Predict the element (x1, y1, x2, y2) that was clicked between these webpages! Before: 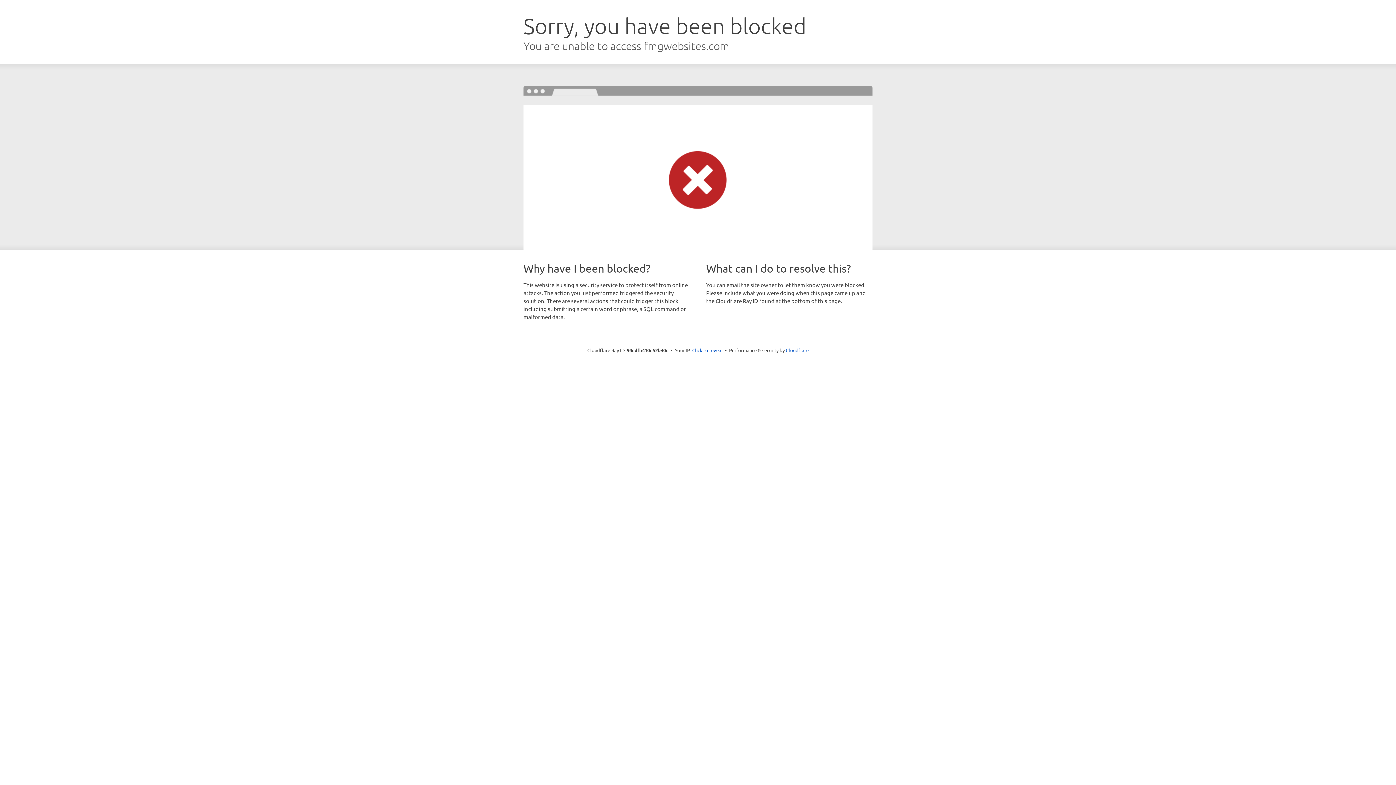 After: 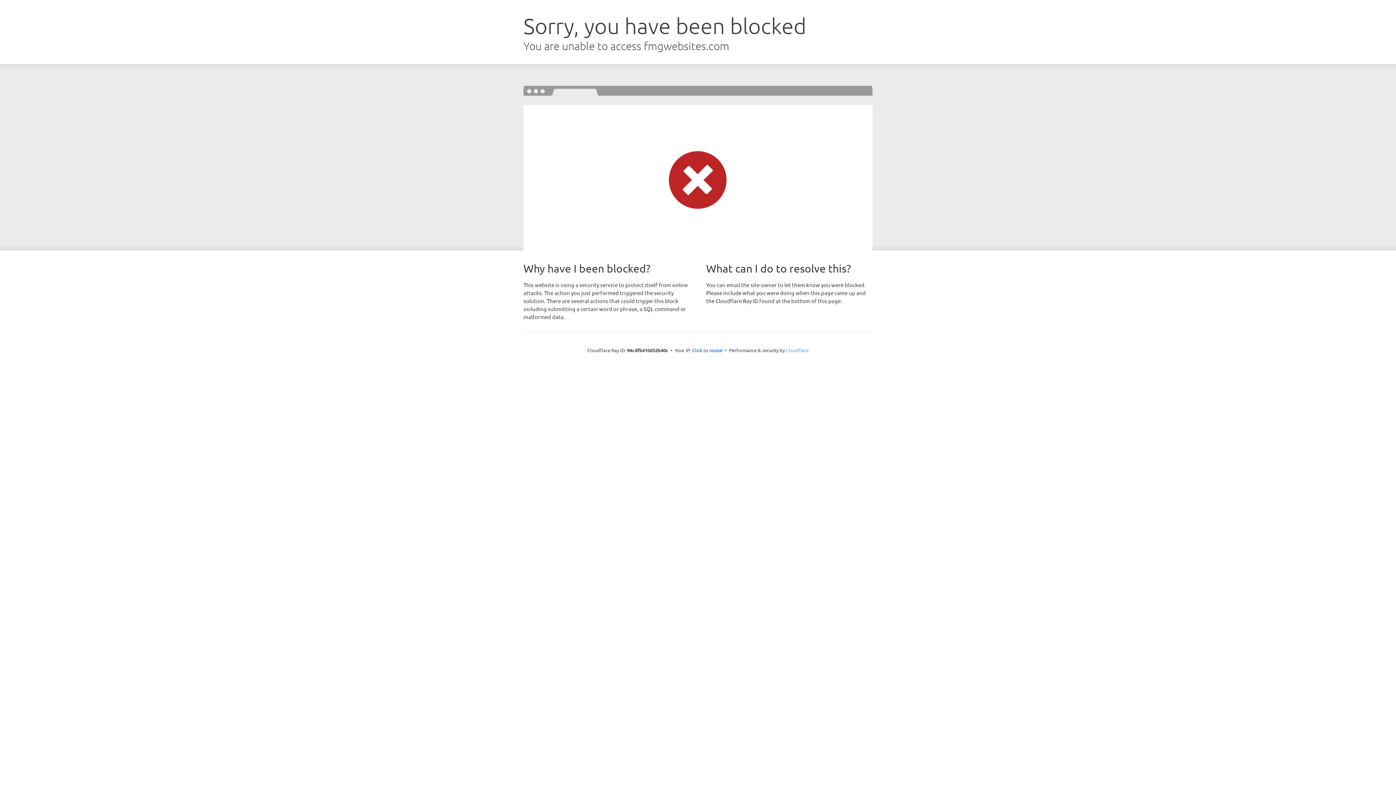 Action: bbox: (786, 347, 808, 353) label: Cloudflare